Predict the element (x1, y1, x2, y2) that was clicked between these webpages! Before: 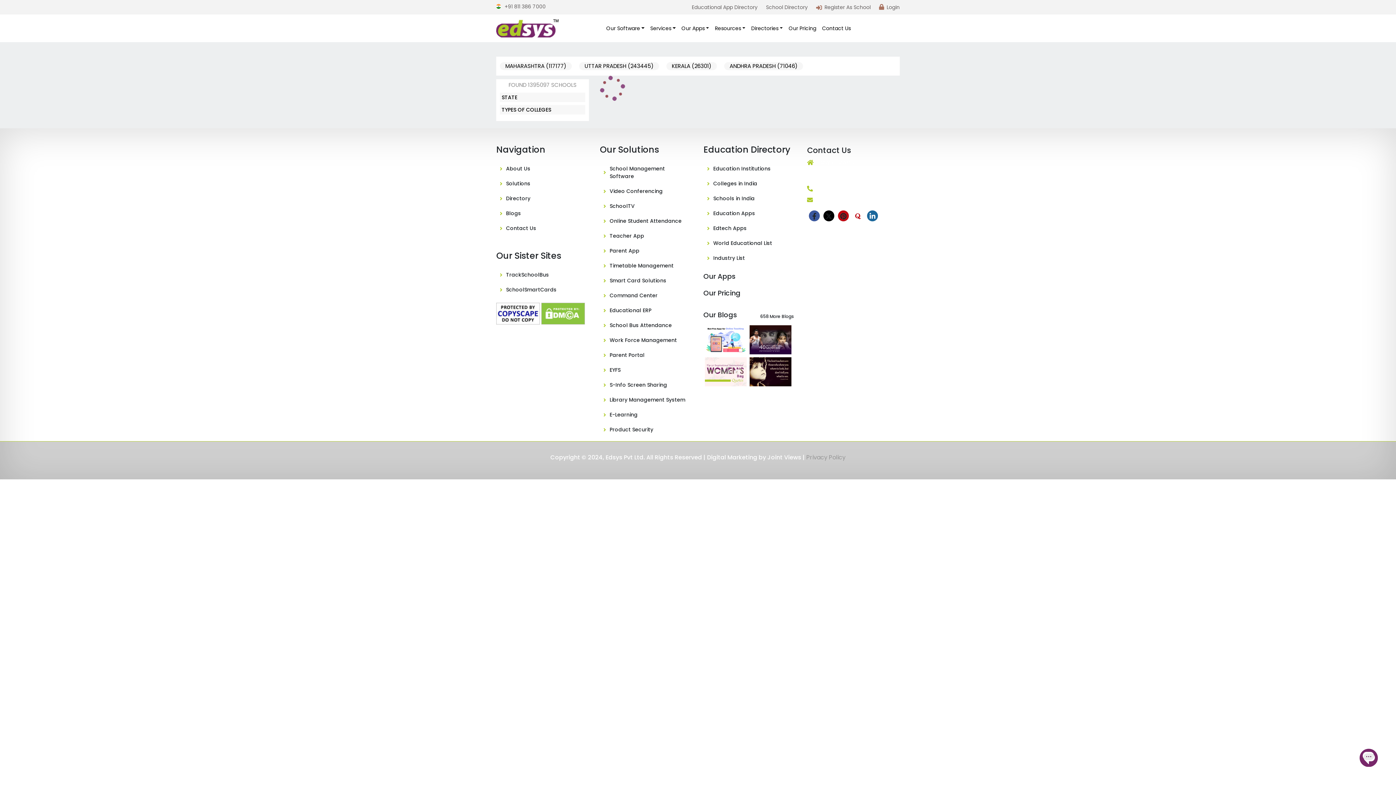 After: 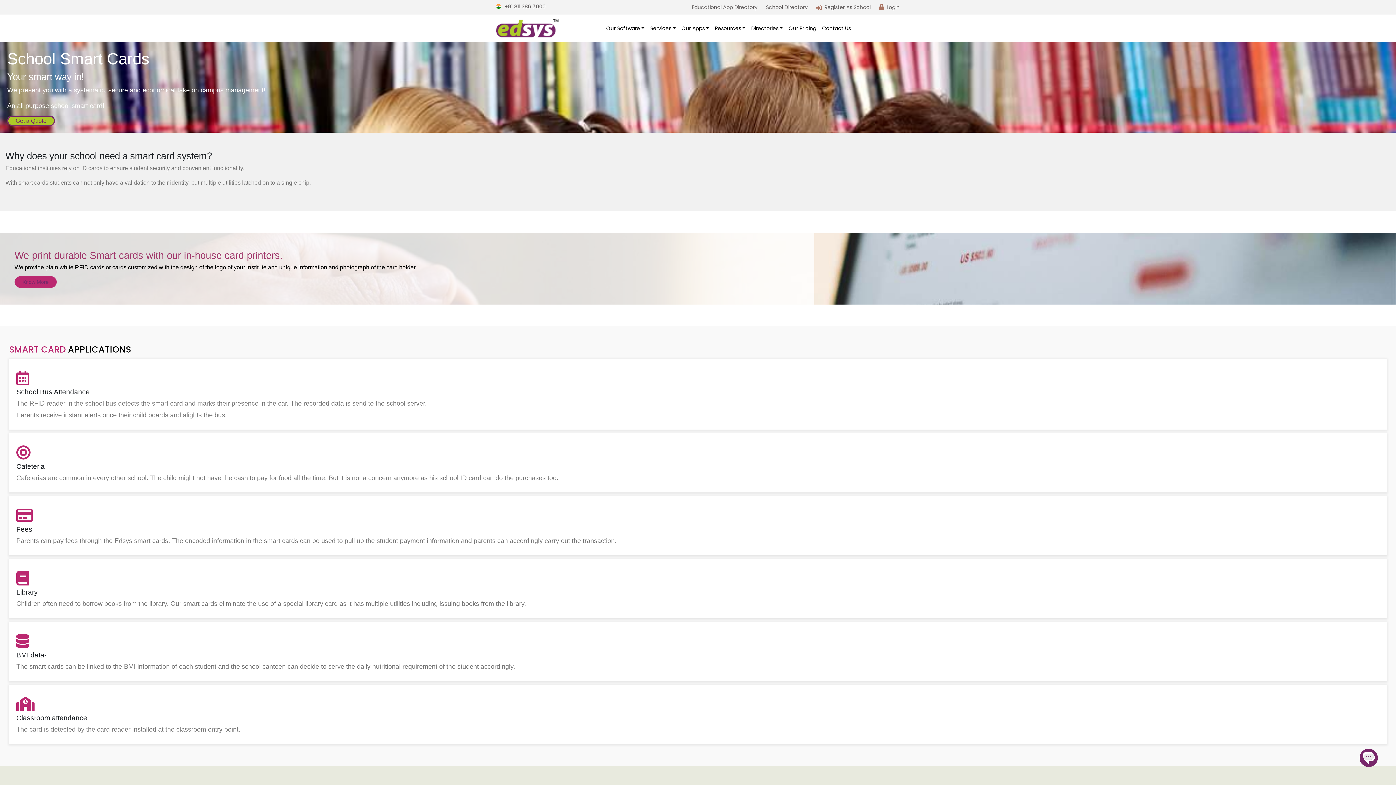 Action: label: Smart Card Solutions bbox: (609, 277, 666, 284)